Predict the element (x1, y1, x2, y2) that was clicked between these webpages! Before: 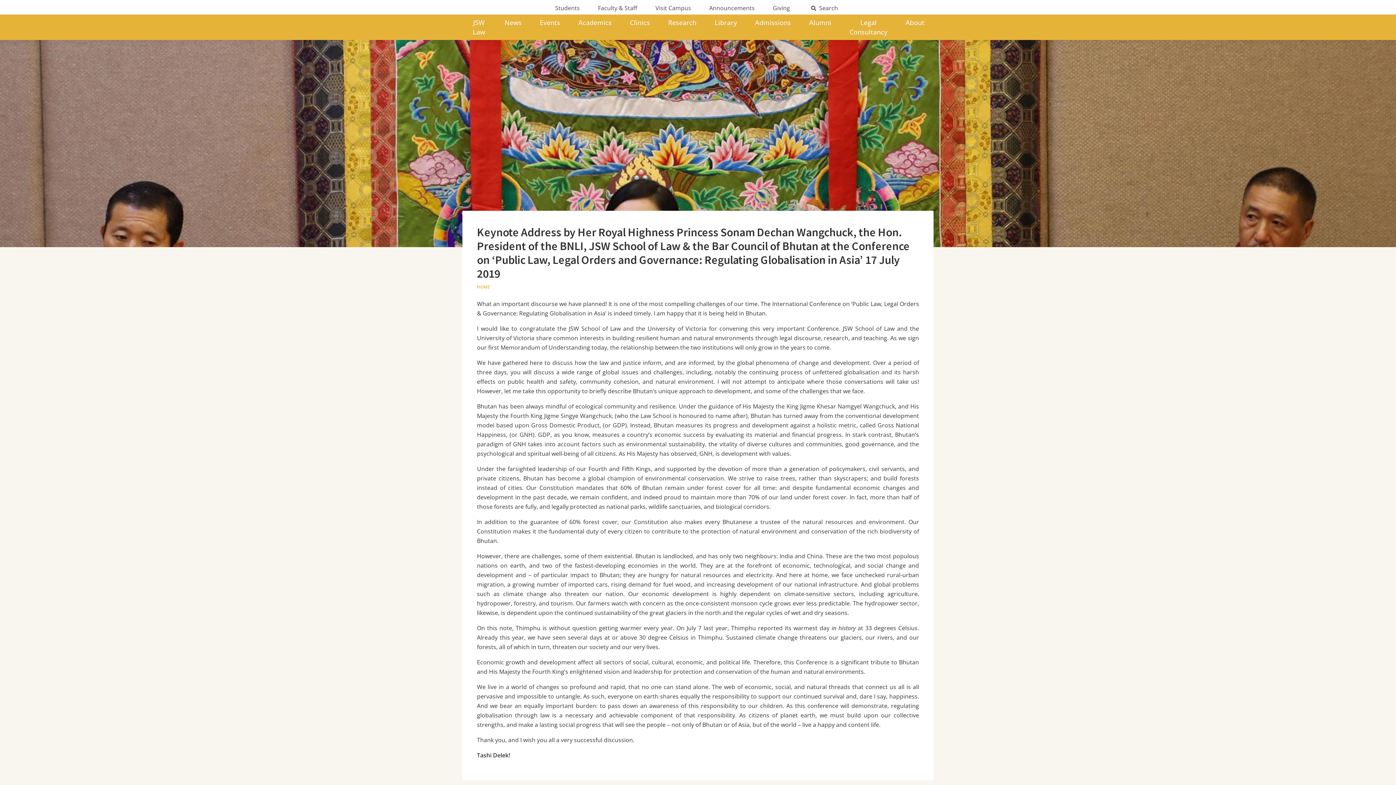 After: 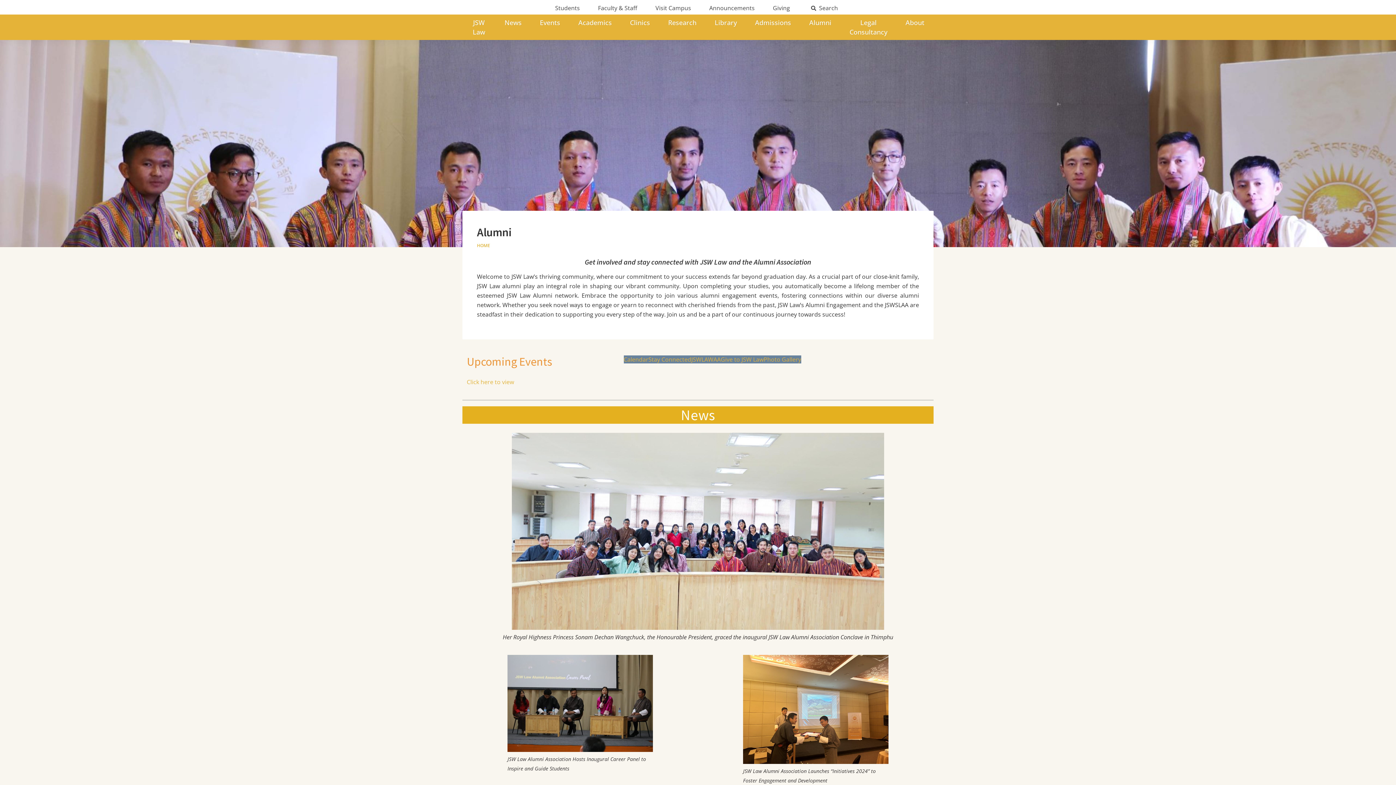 Action: bbox: (800, 8, 840, 36) label: Alumni